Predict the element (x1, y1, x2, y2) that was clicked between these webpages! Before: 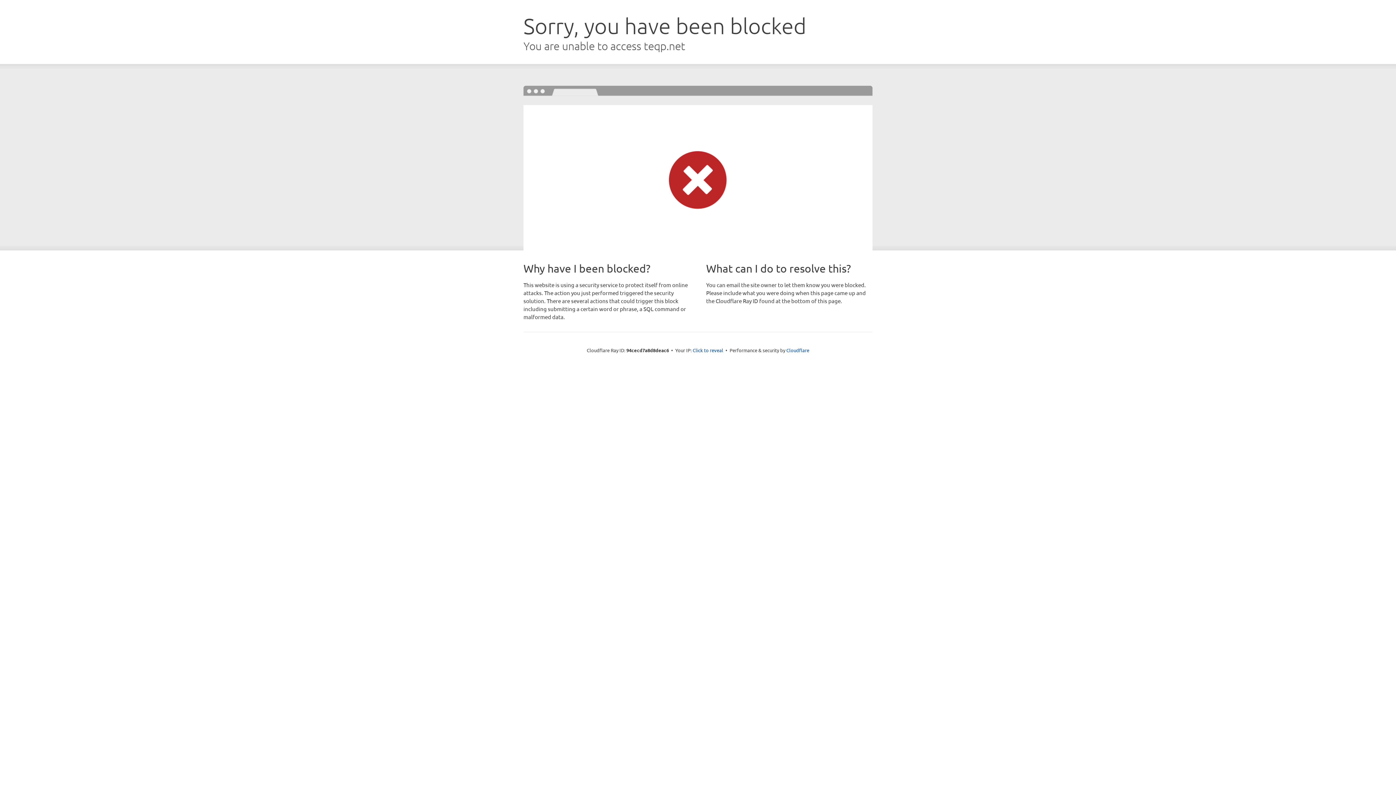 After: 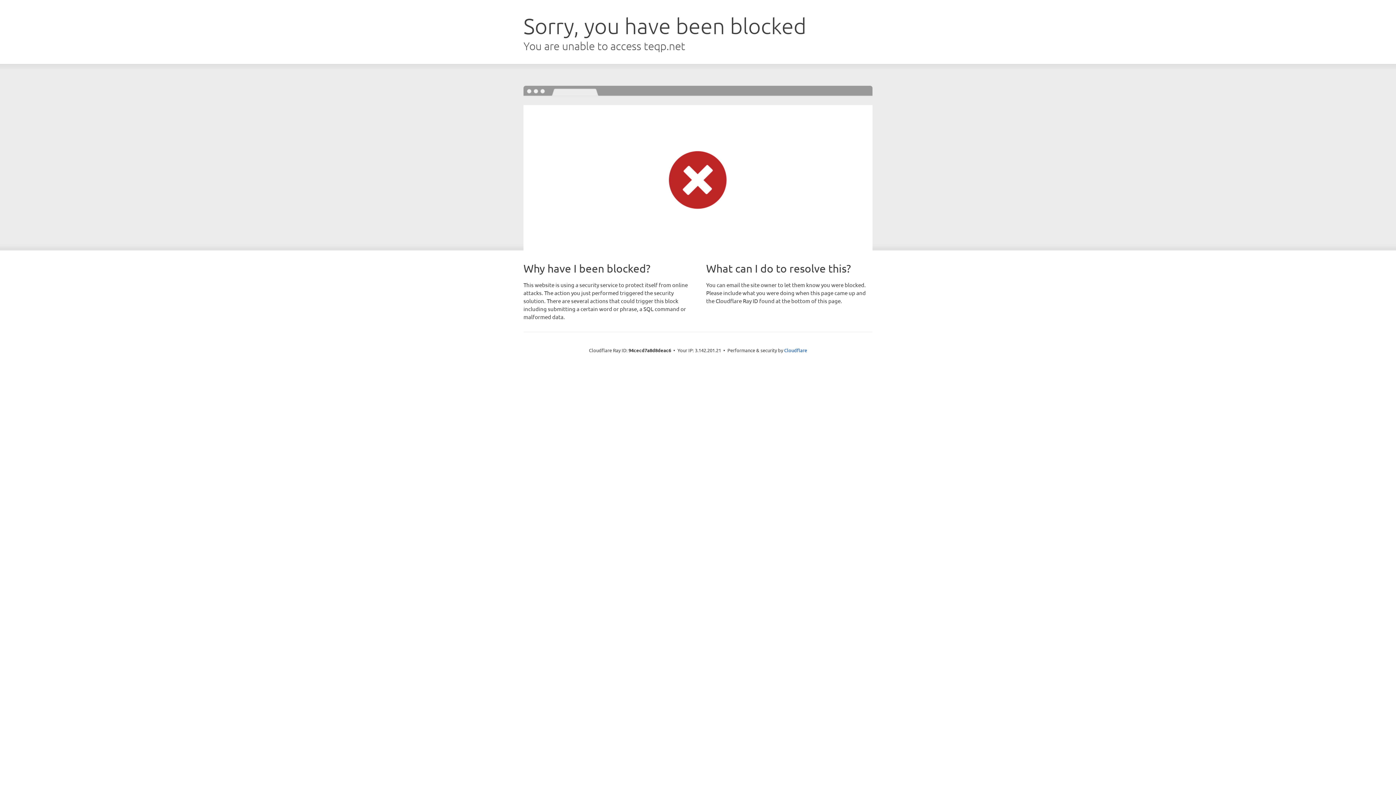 Action: bbox: (692, 346, 723, 353) label: Click to reveal